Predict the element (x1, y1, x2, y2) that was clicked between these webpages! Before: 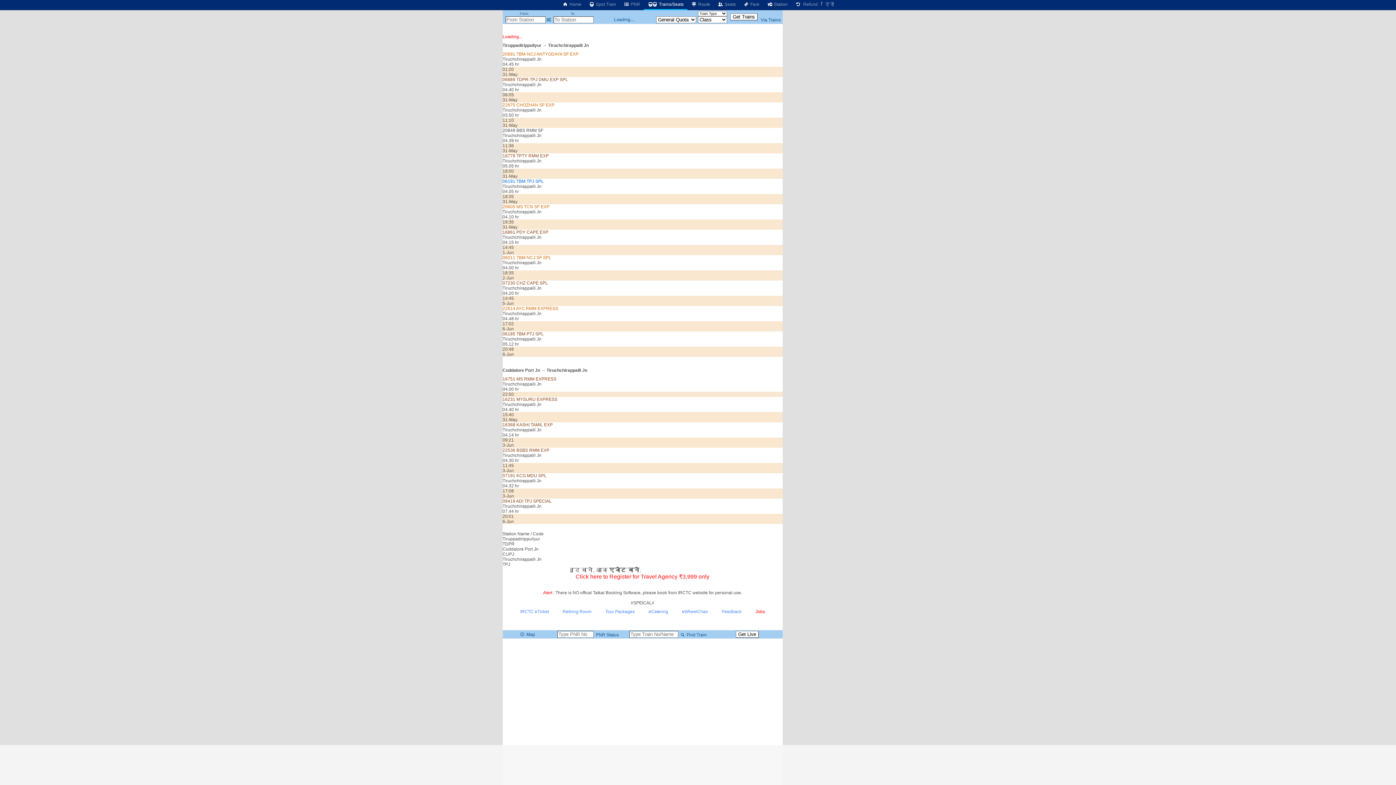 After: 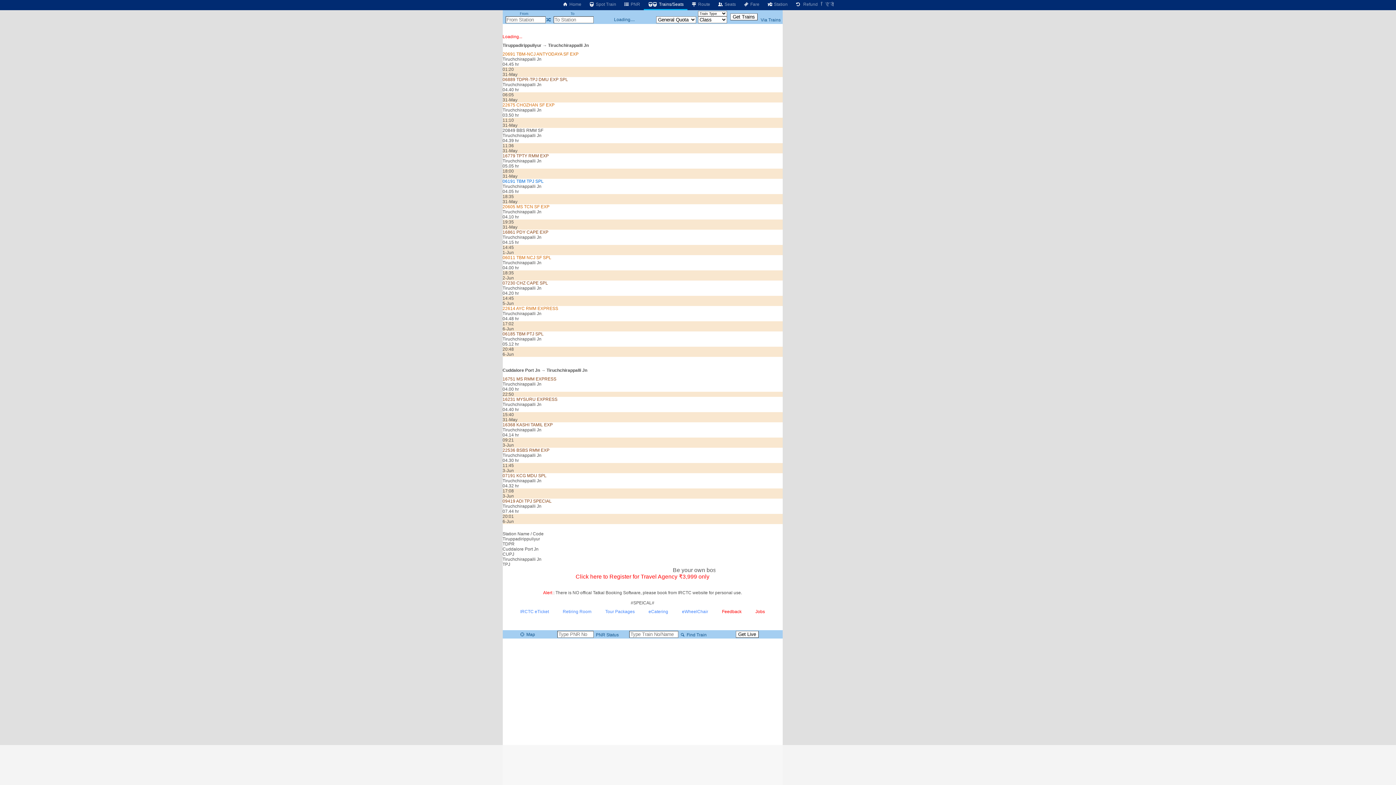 Action: bbox: (722, 609, 741, 614) label: Feedback